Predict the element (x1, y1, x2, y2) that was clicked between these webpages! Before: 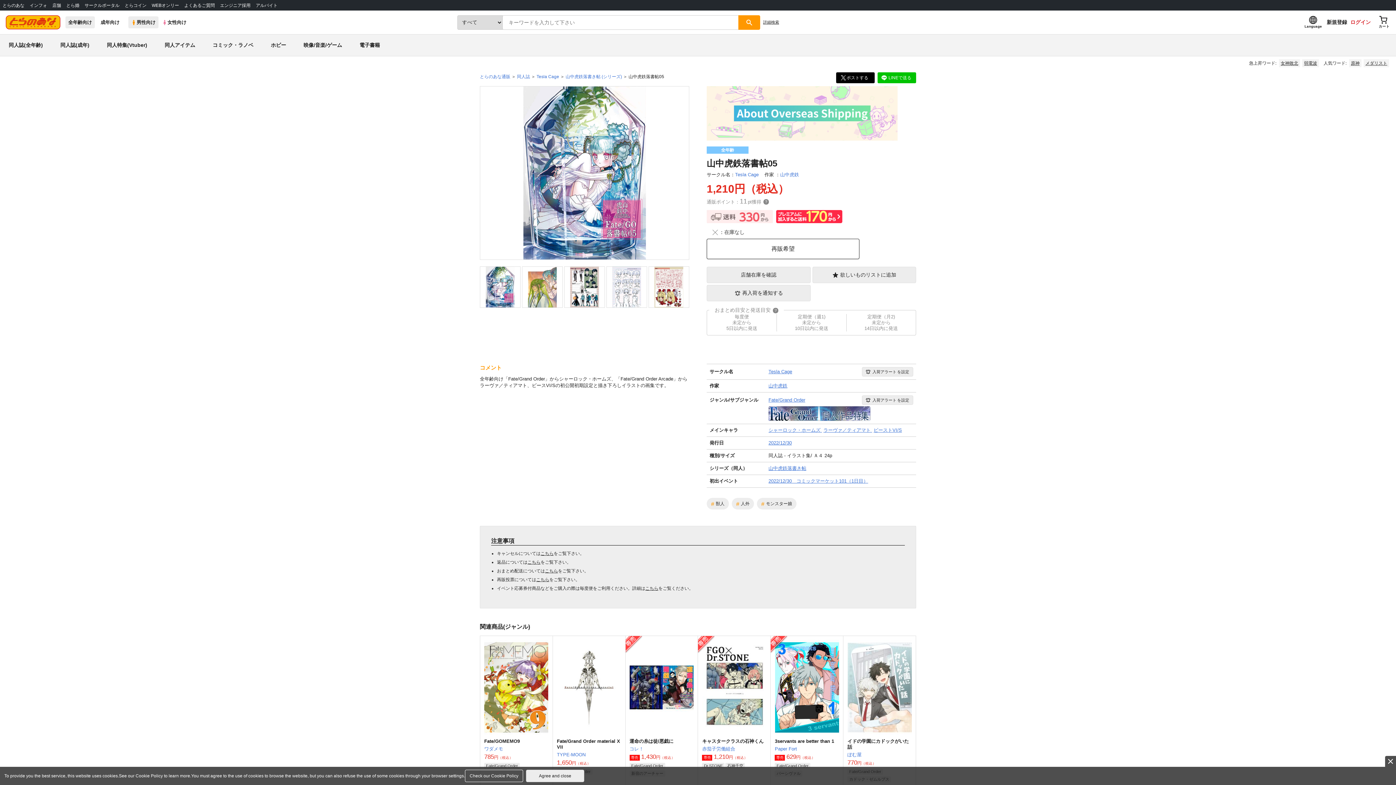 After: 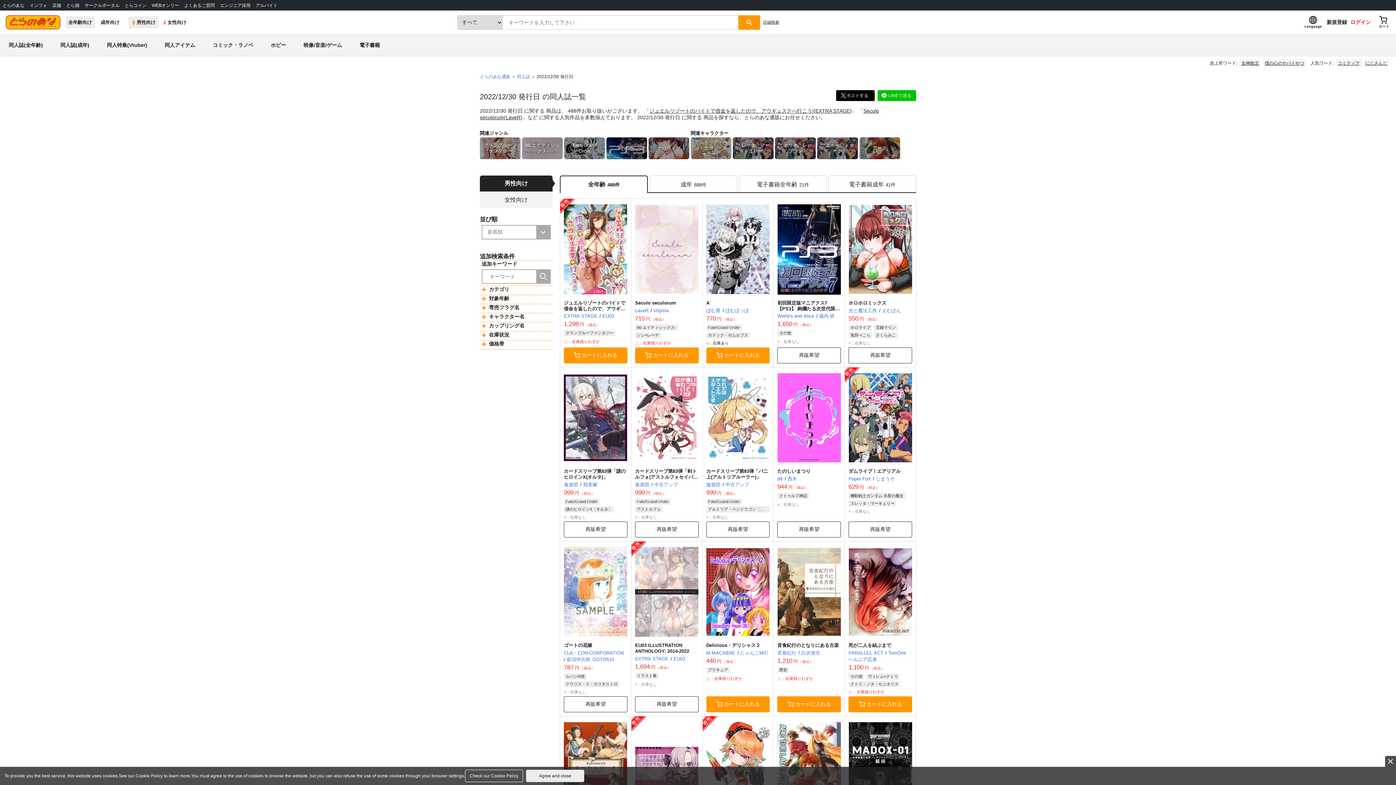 Action: label: 2022/12/30 bbox: (768, 440, 792, 445)